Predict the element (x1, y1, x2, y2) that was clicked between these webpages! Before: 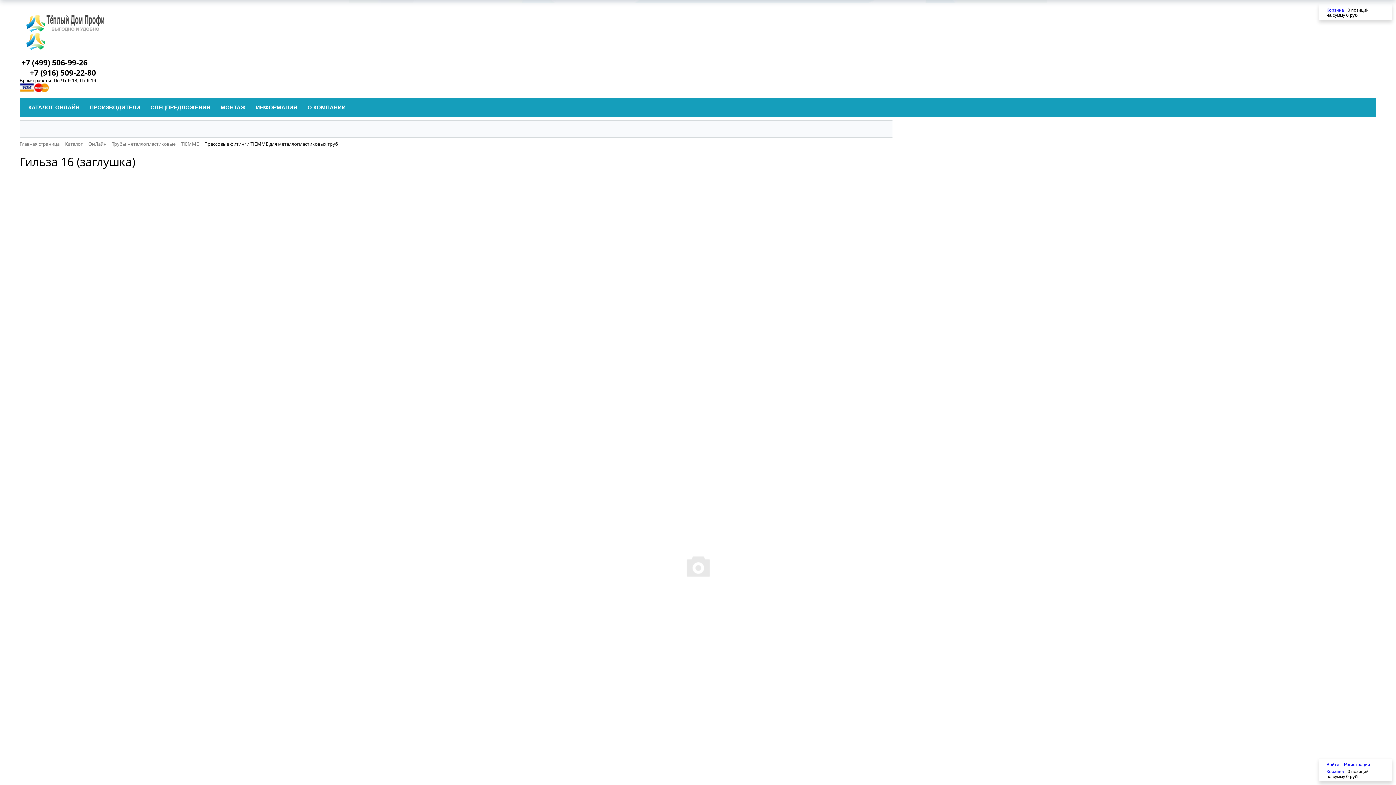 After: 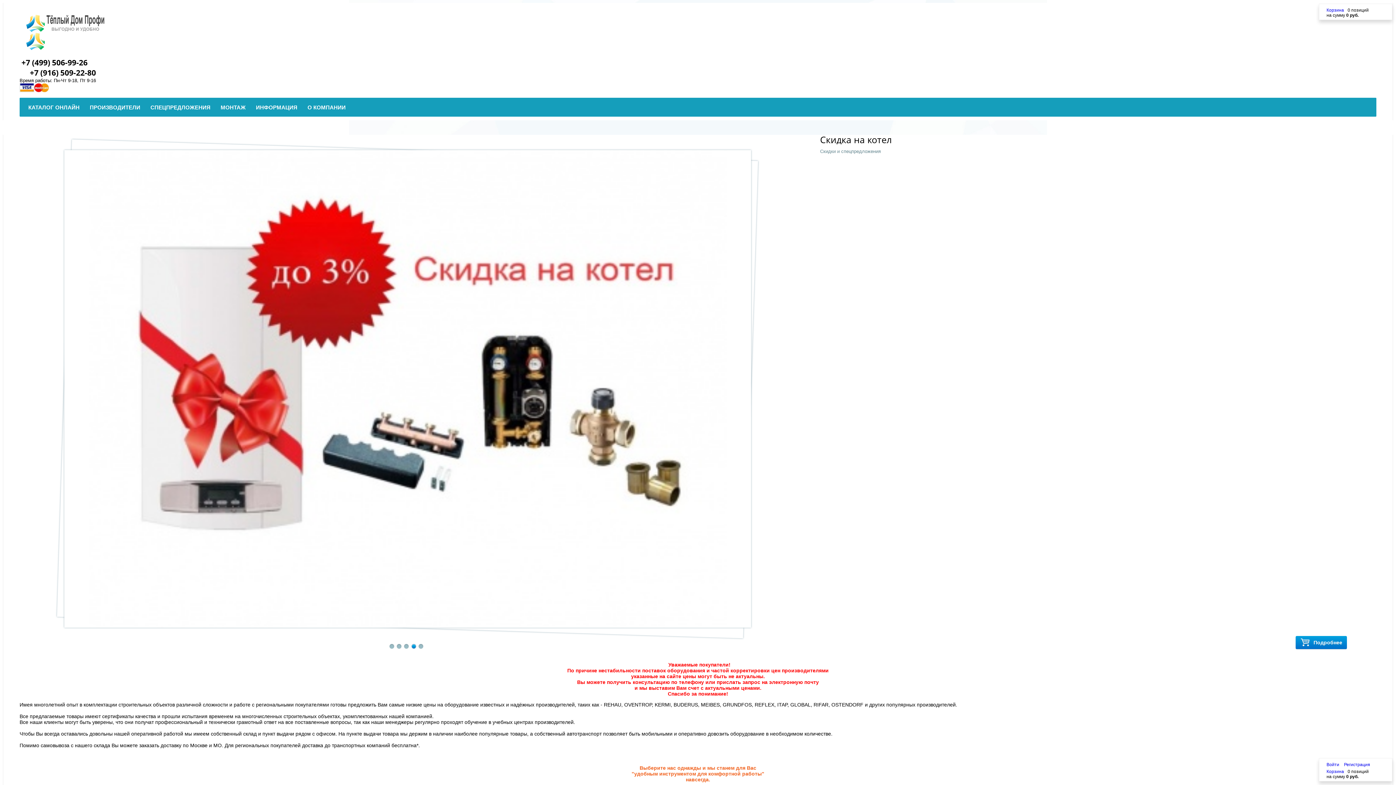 Action: bbox: (25, 14, 1376, 32)